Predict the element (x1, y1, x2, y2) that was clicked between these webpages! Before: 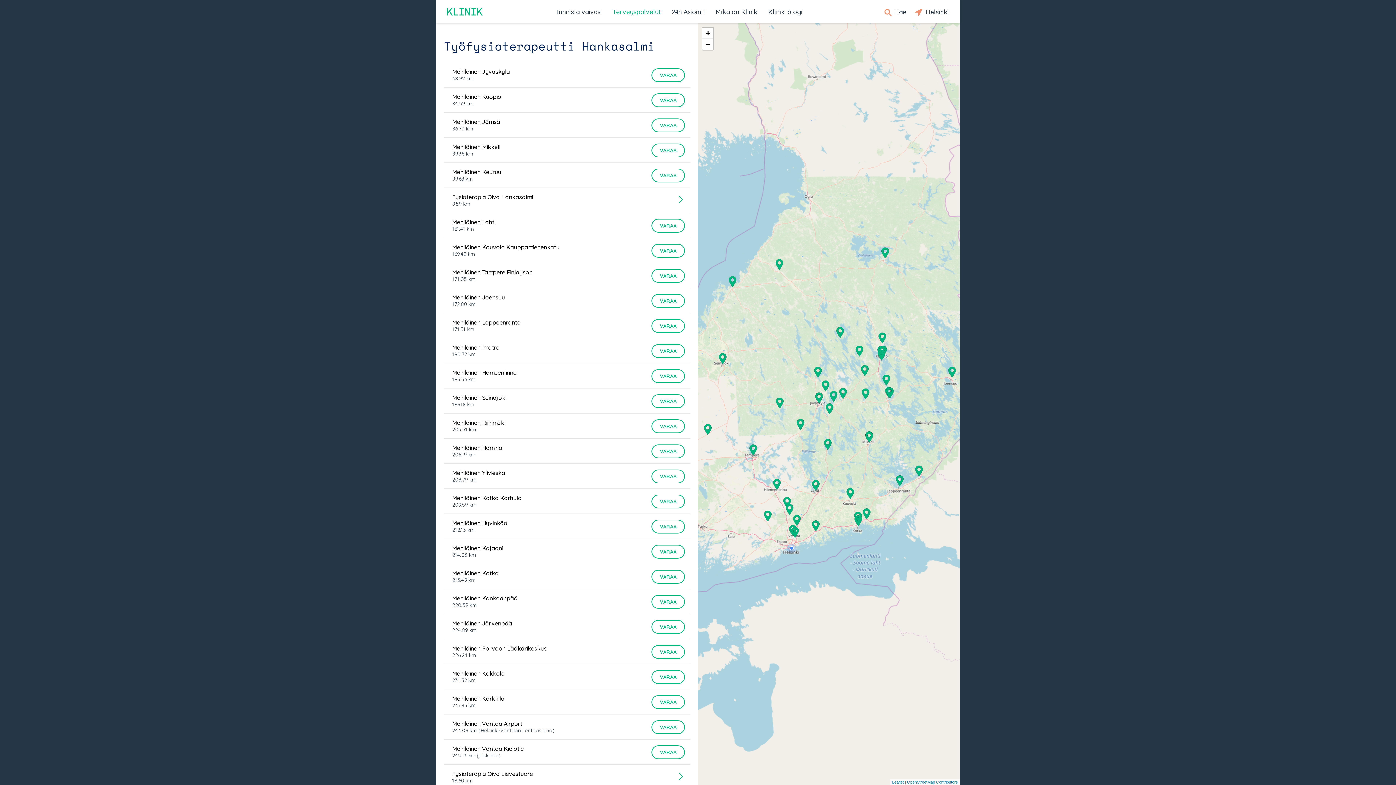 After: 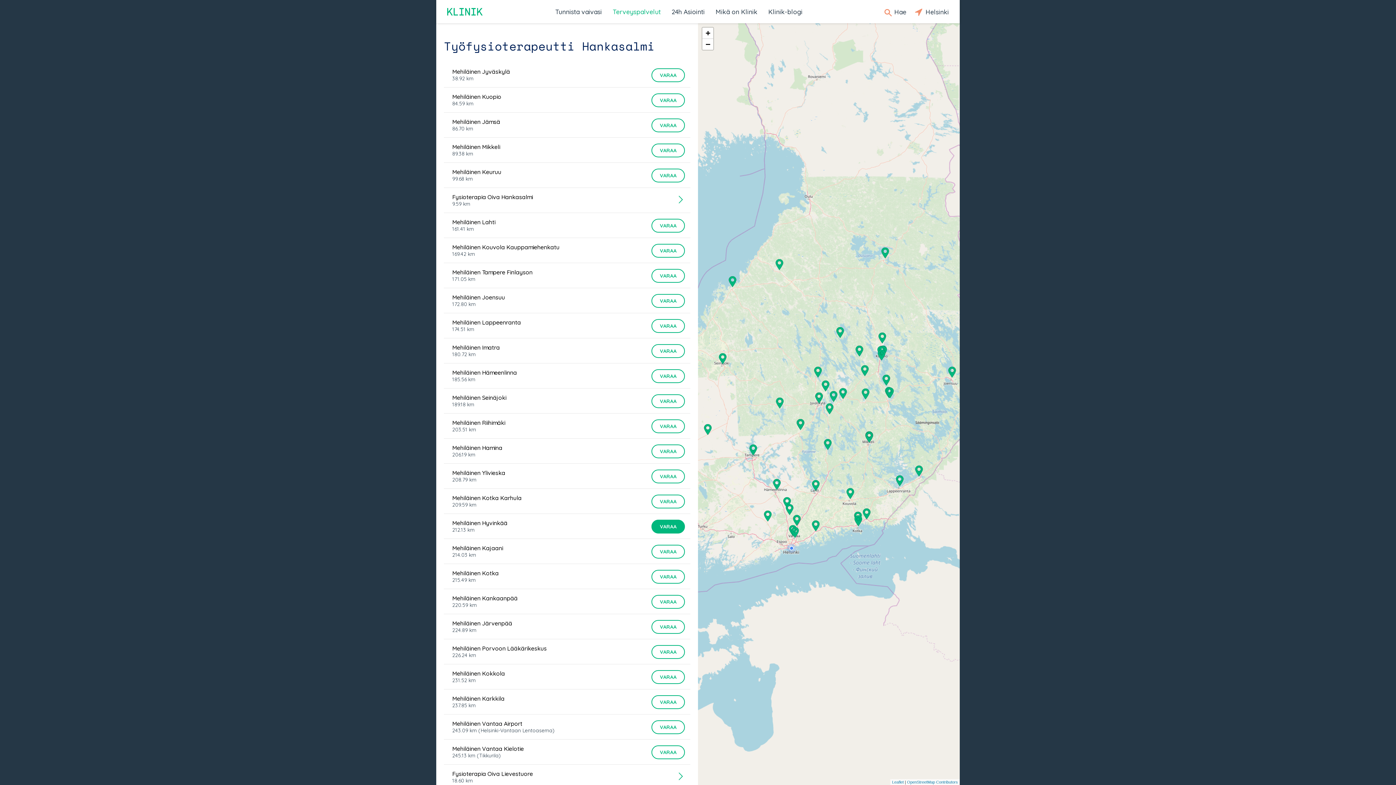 Action: label: VARAA bbox: (651, 520, 685, 533)